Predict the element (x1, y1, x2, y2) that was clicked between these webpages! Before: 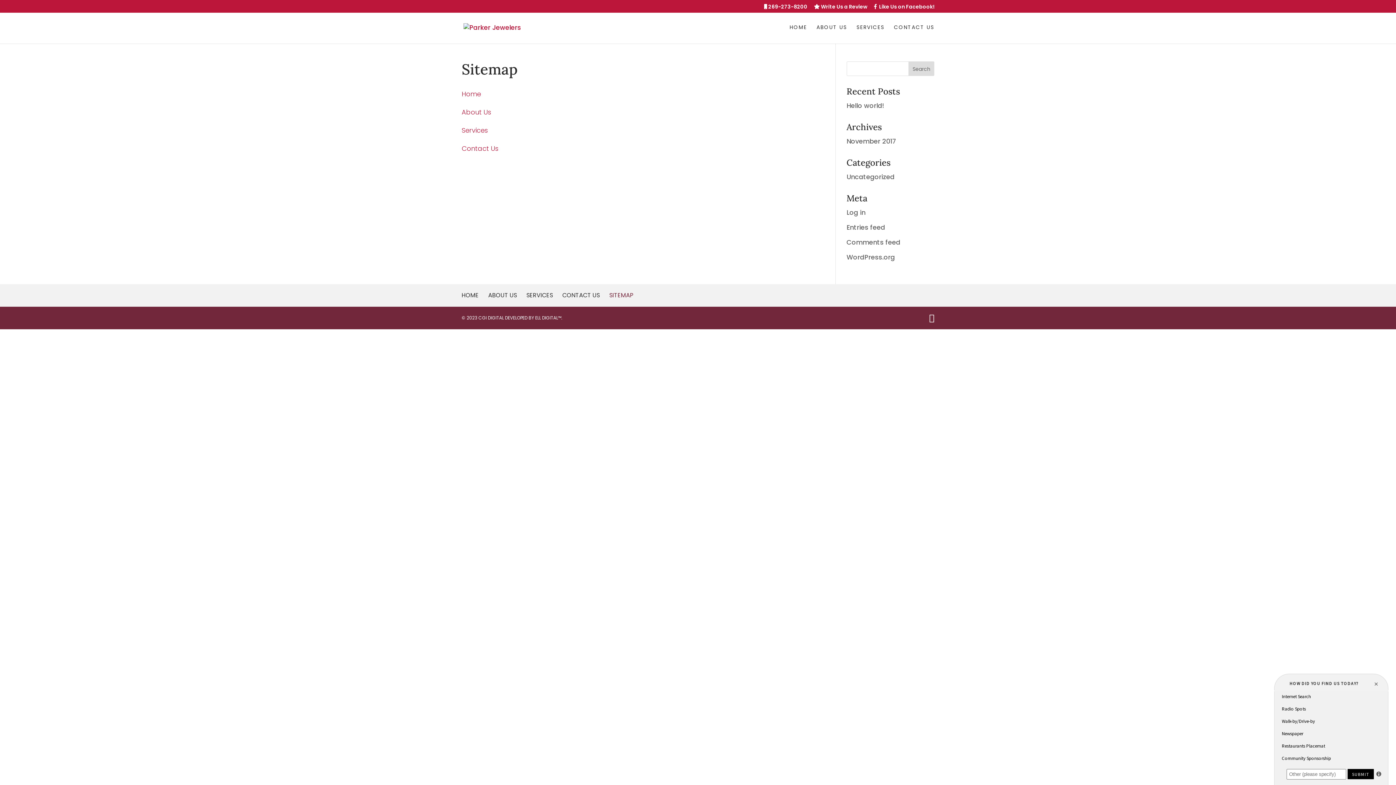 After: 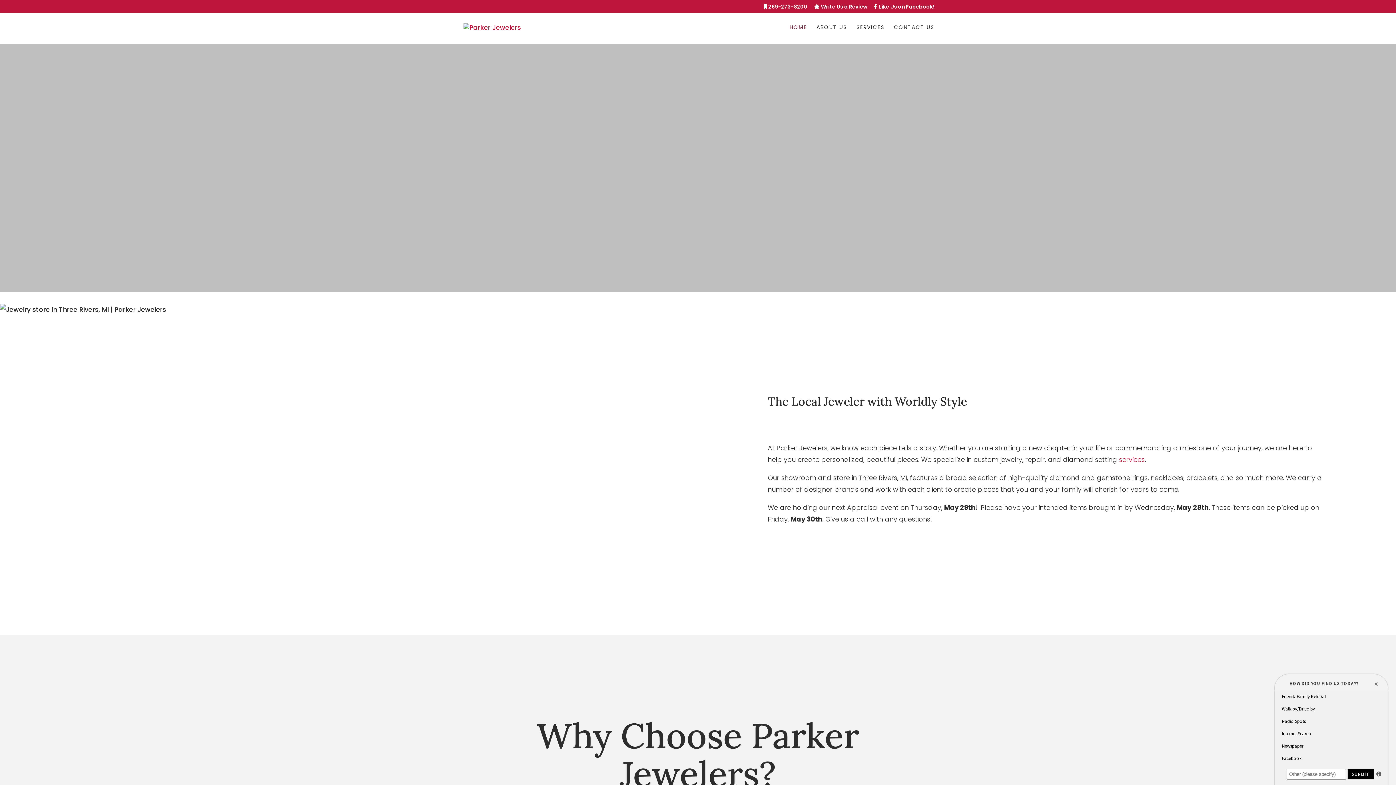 Action: label: HOME bbox: (461, 291, 478, 299)